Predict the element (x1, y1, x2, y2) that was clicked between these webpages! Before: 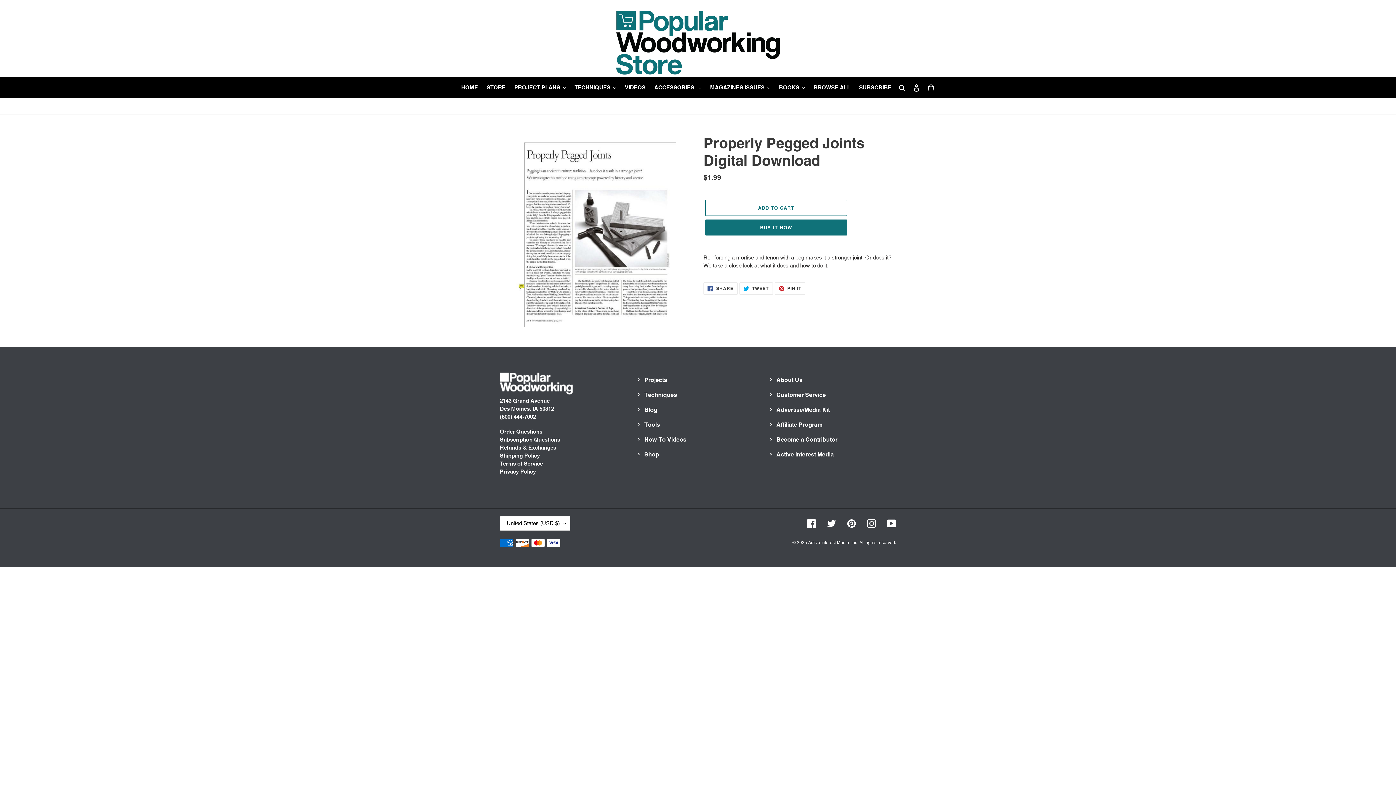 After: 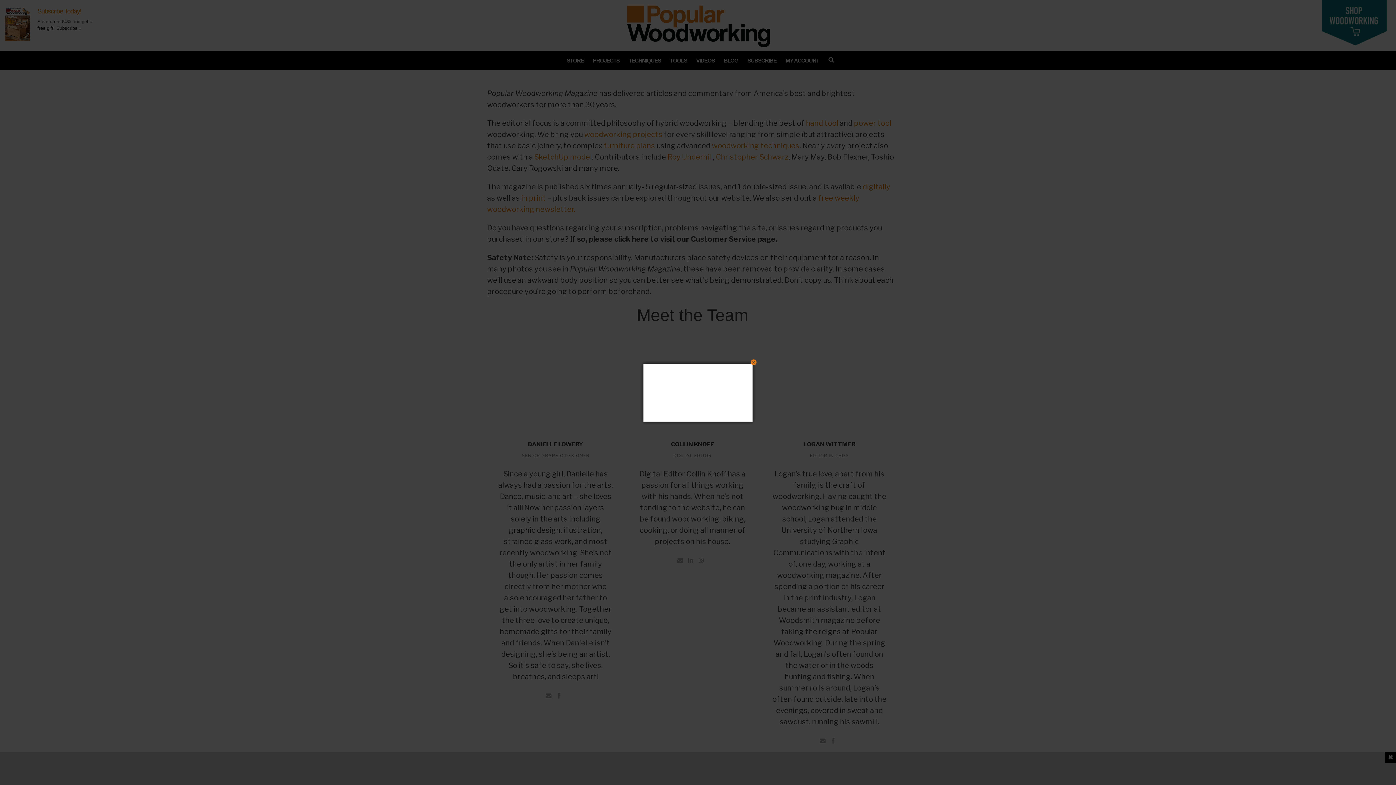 Action: label: About Us bbox: (776, 376, 802, 383)